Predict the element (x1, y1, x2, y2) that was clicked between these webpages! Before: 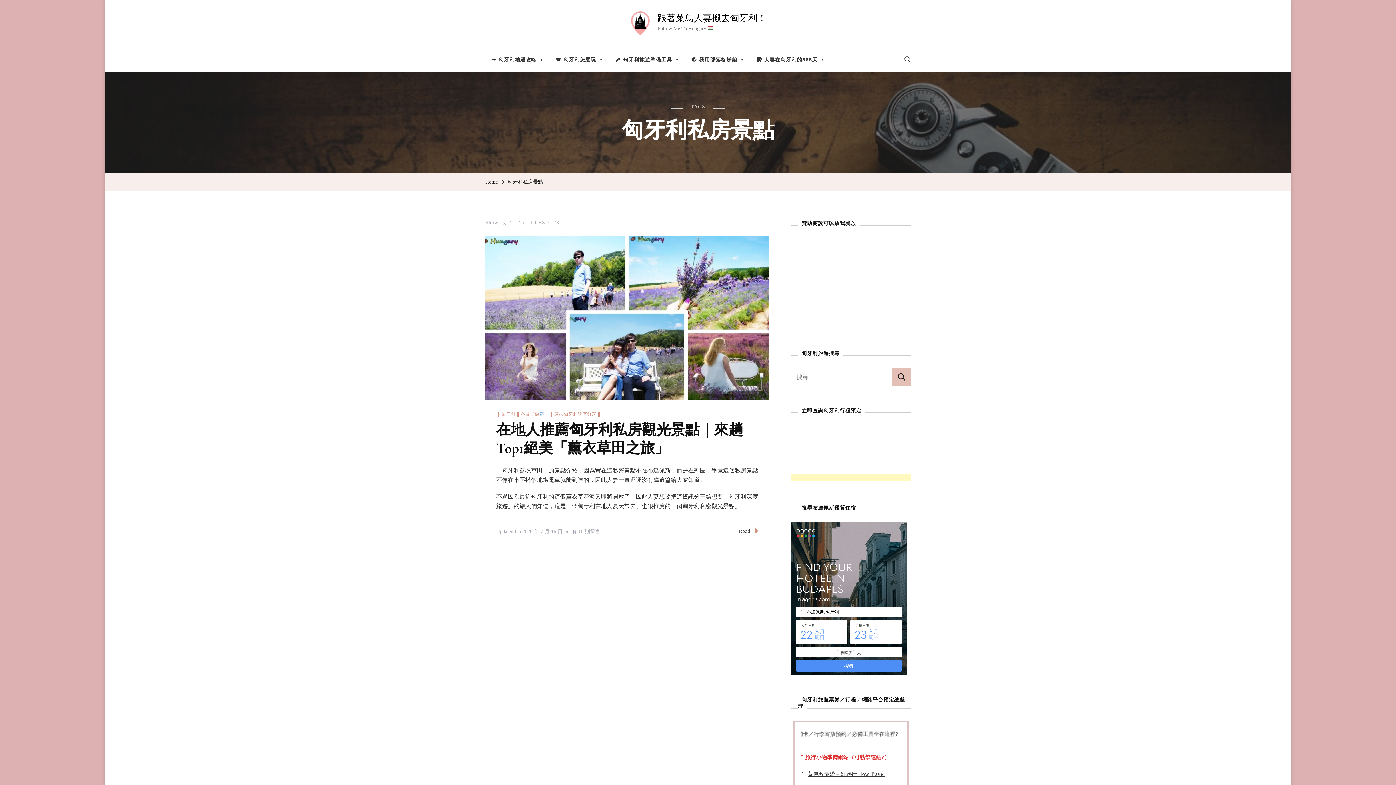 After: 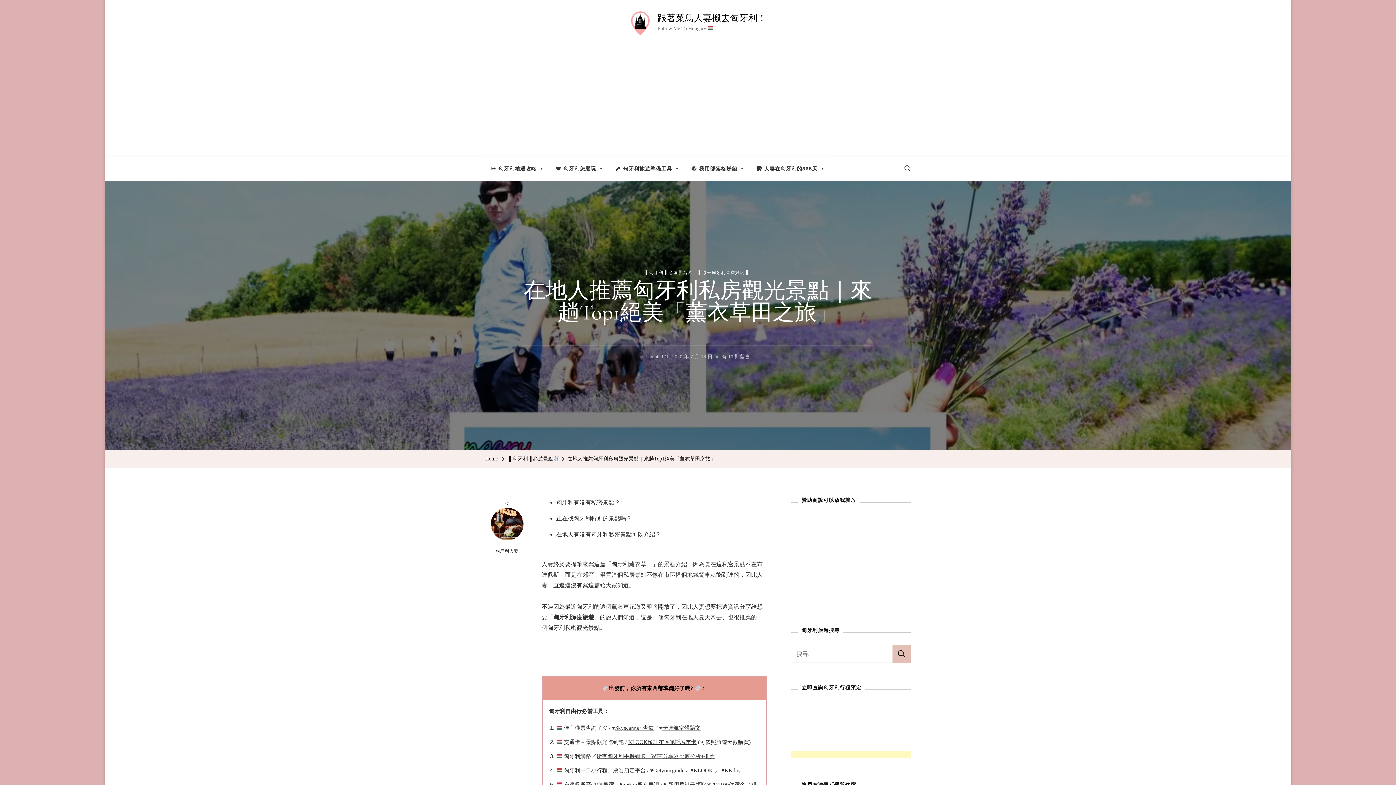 Action: bbox: (485, 237, 769, 245)